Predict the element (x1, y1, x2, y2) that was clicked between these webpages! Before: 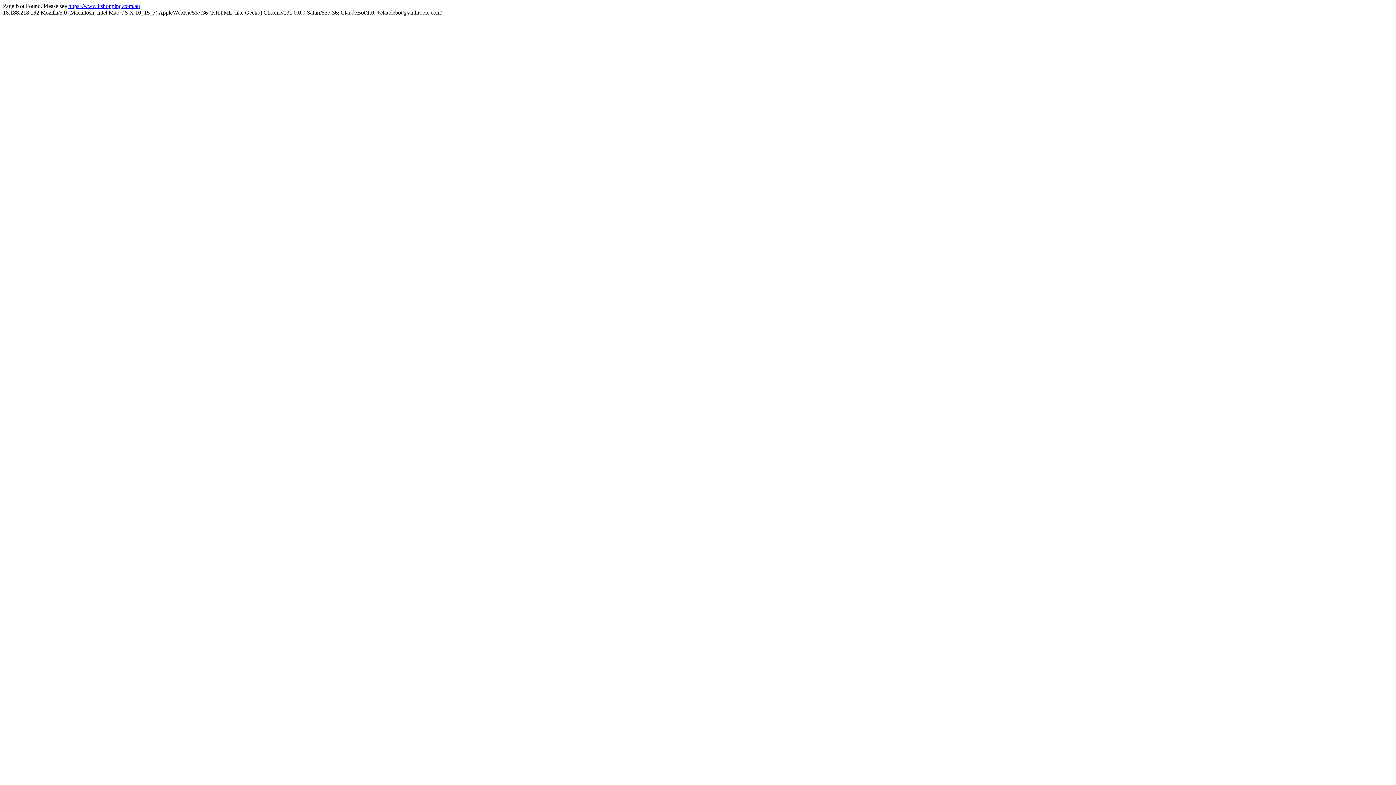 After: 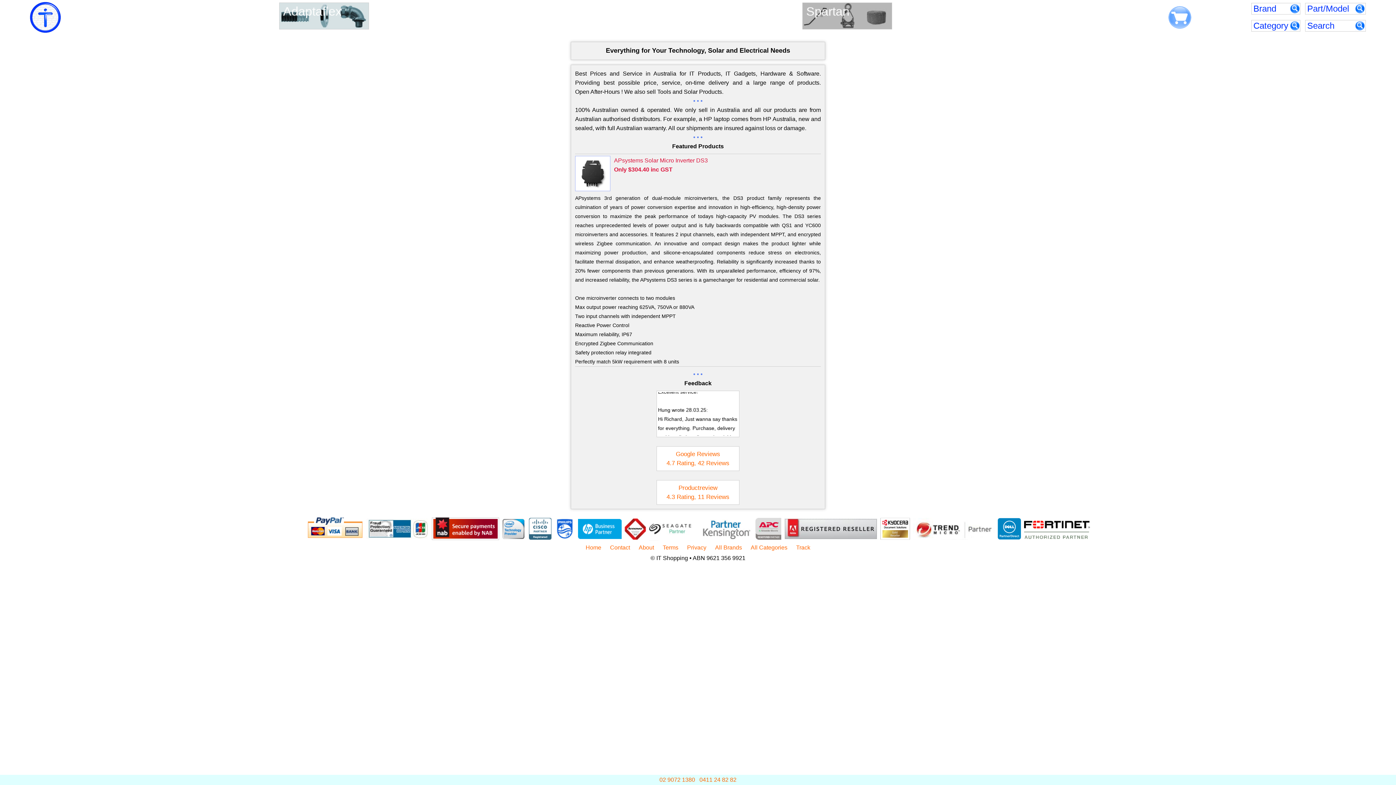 Action: label: https://www.itshopping.com.au bbox: (68, 2, 140, 9)